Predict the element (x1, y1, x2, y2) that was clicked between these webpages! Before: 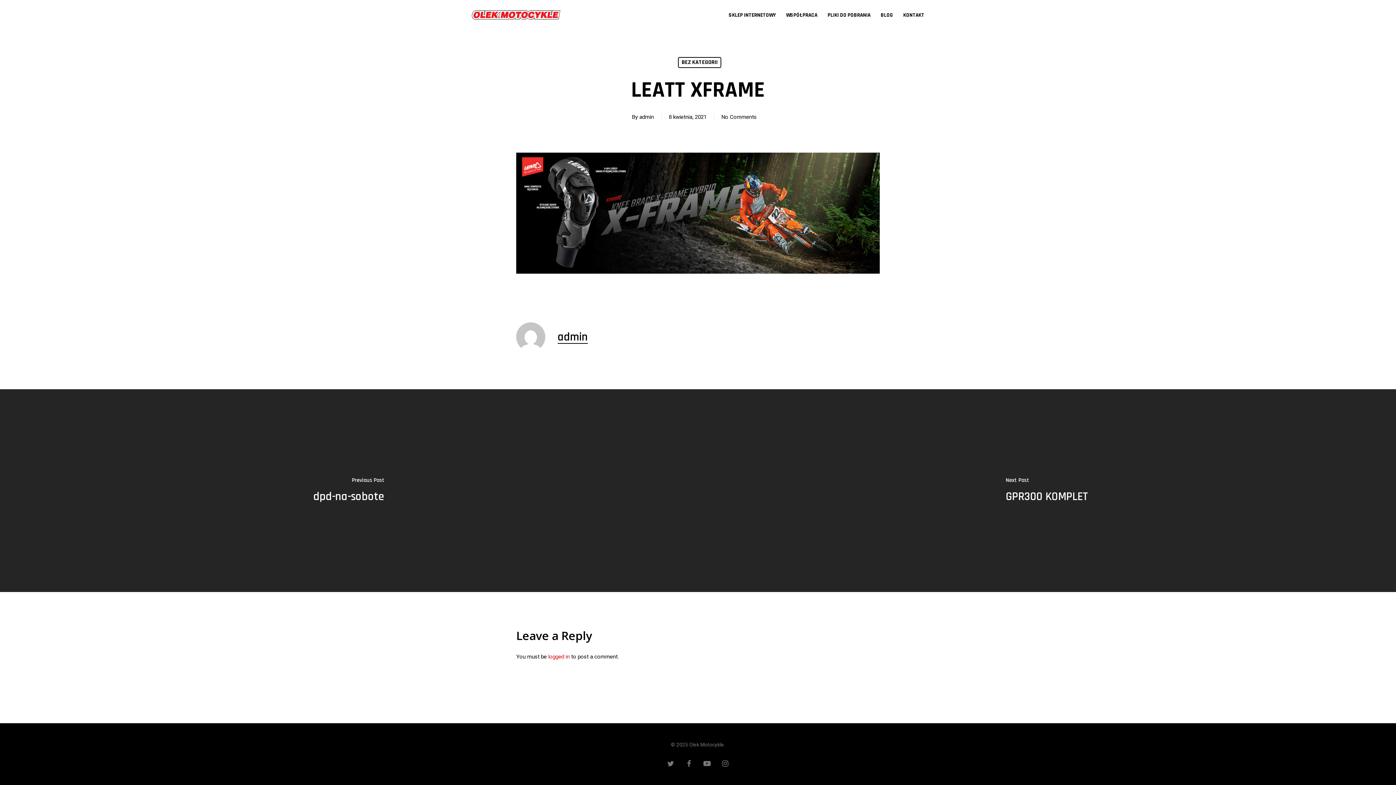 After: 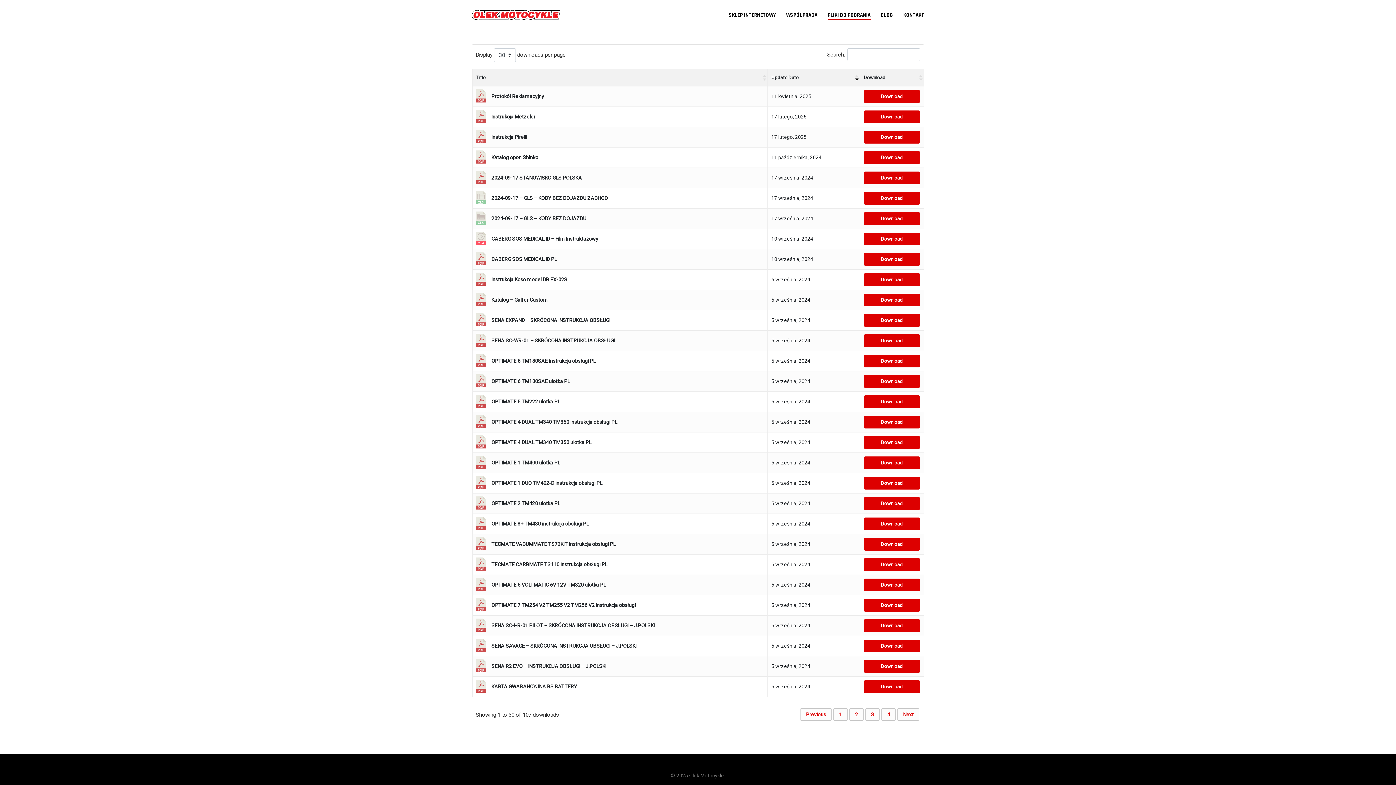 Action: label: PLIKI DO POBRANIA bbox: (827, 11, 870, 18)